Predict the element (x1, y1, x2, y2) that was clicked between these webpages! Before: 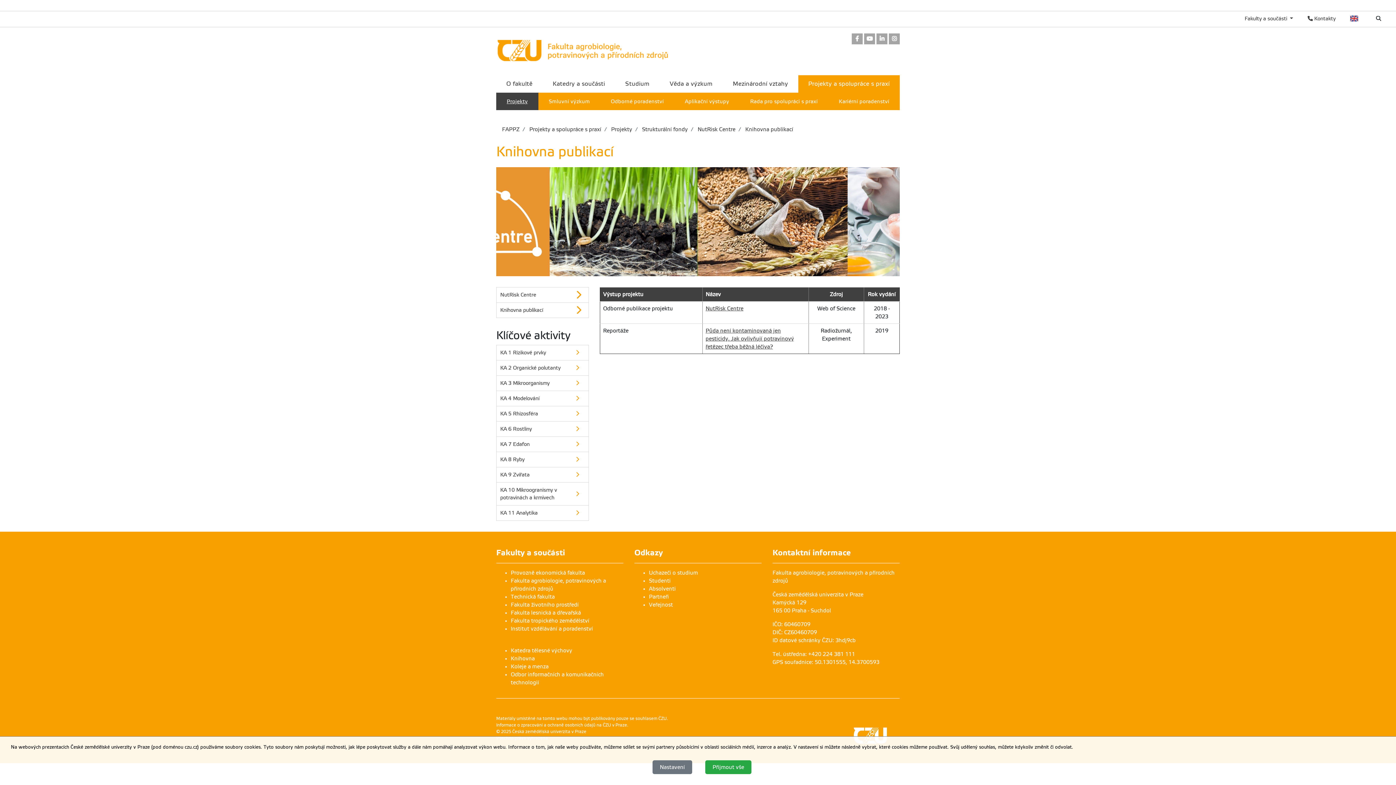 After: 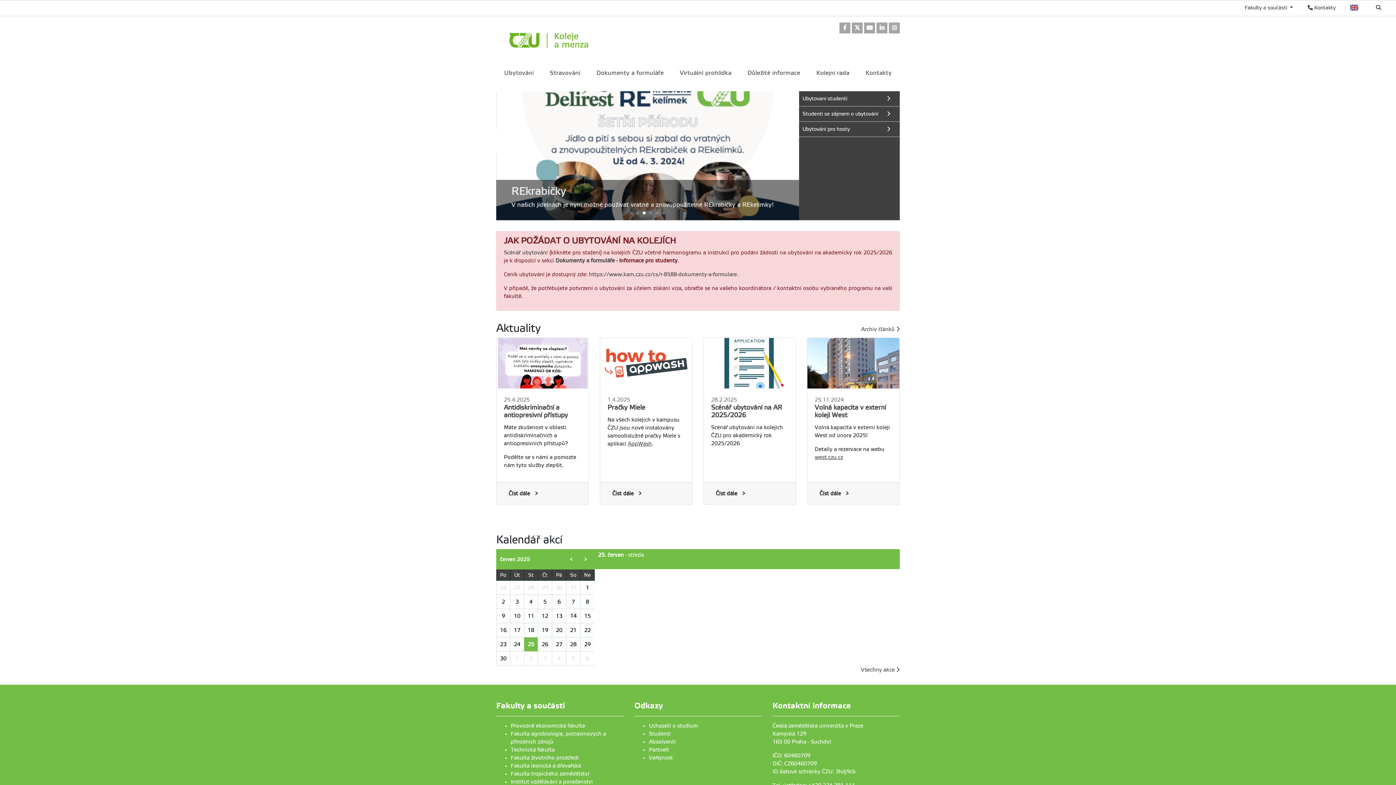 Action: bbox: (510, 664, 548, 669) label: Koleje a menza